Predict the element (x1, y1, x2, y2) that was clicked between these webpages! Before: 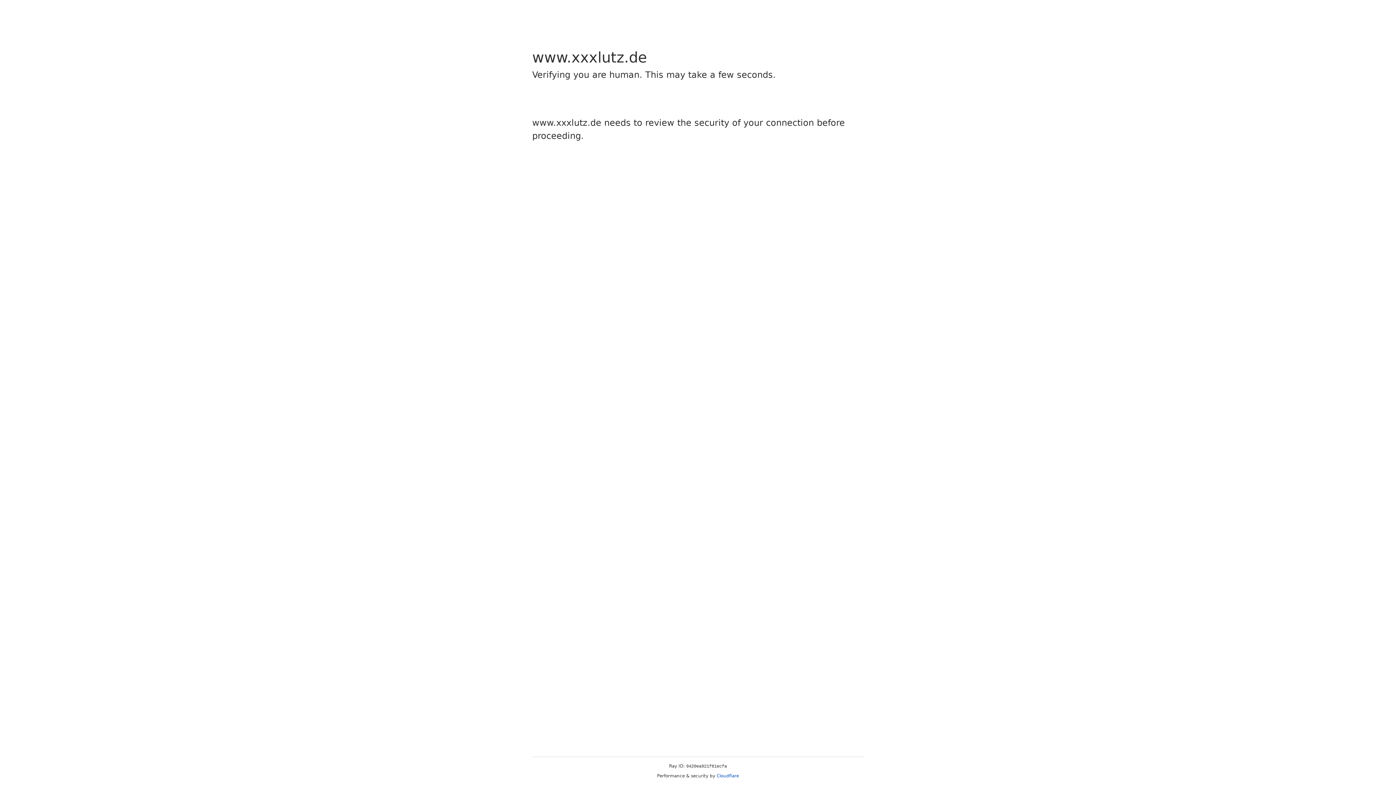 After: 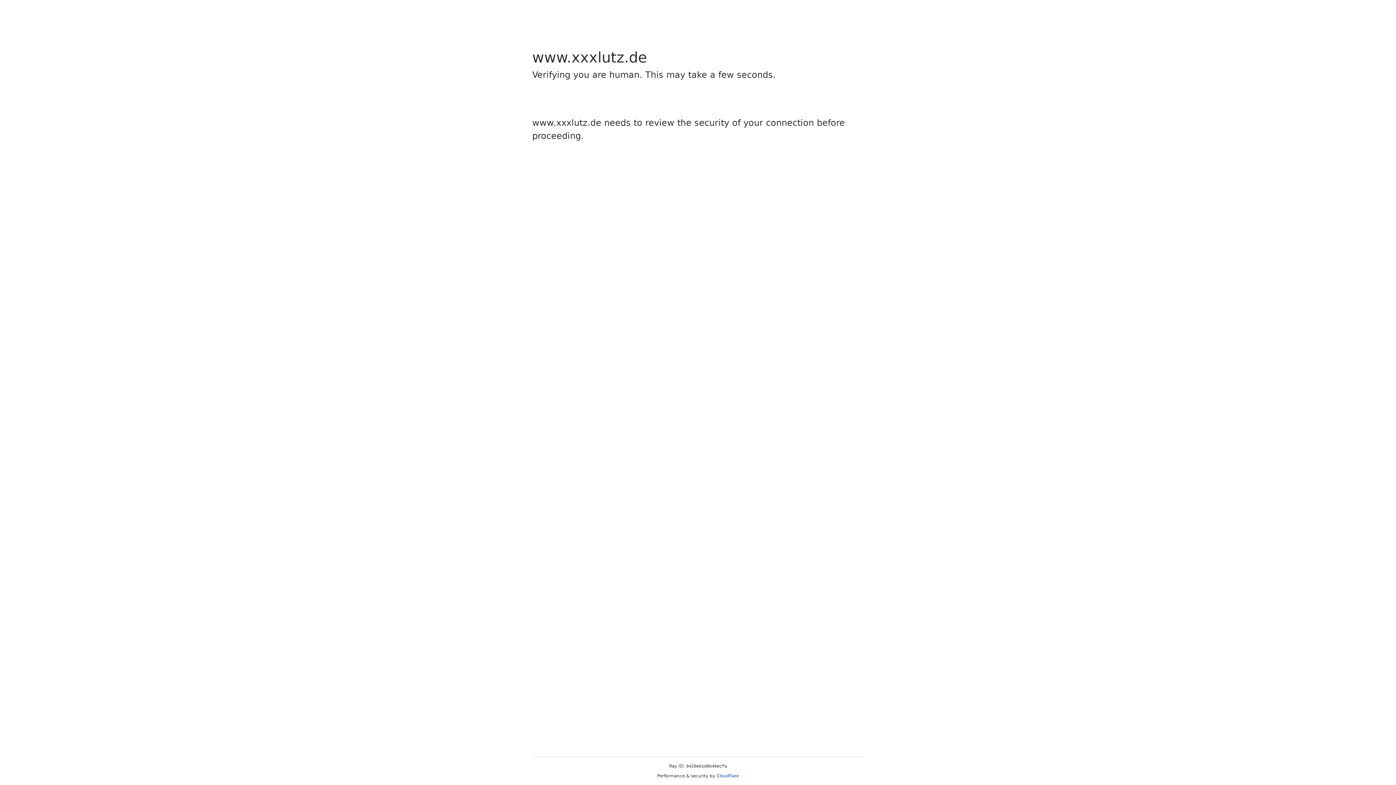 Action: bbox: (716, 773, 739, 778) label: Cloudflare